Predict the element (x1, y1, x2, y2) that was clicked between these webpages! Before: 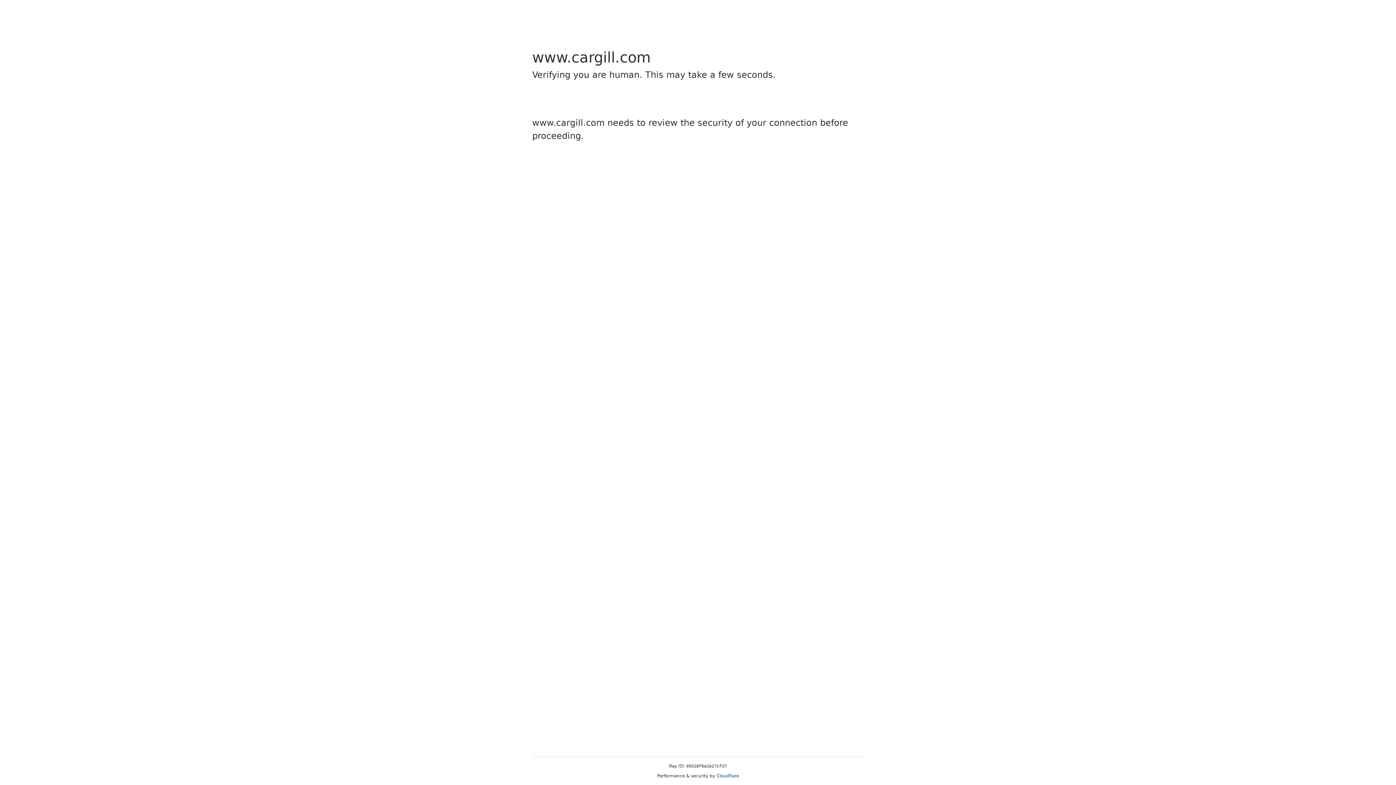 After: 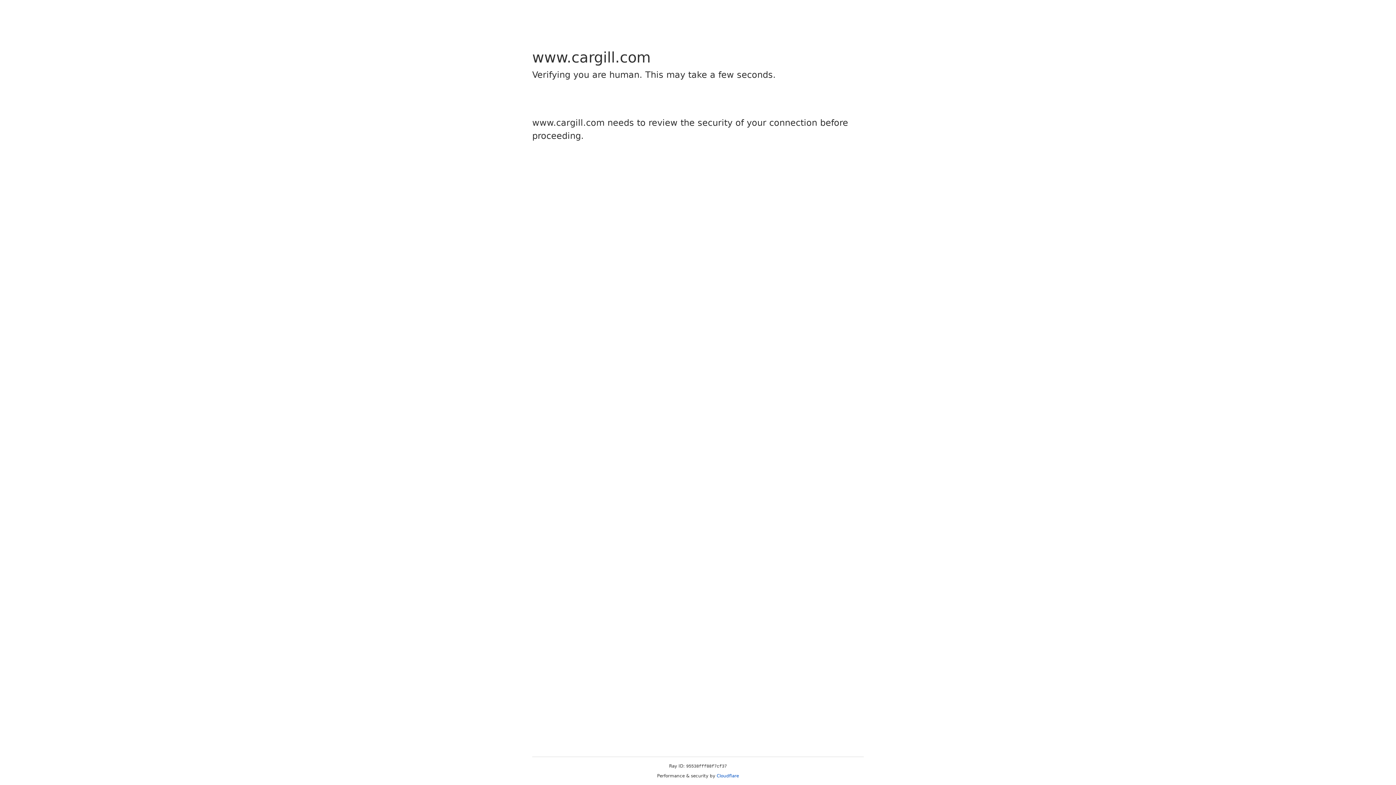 Action: bbox: (716, 773, 739, 778) label: Cloudflare